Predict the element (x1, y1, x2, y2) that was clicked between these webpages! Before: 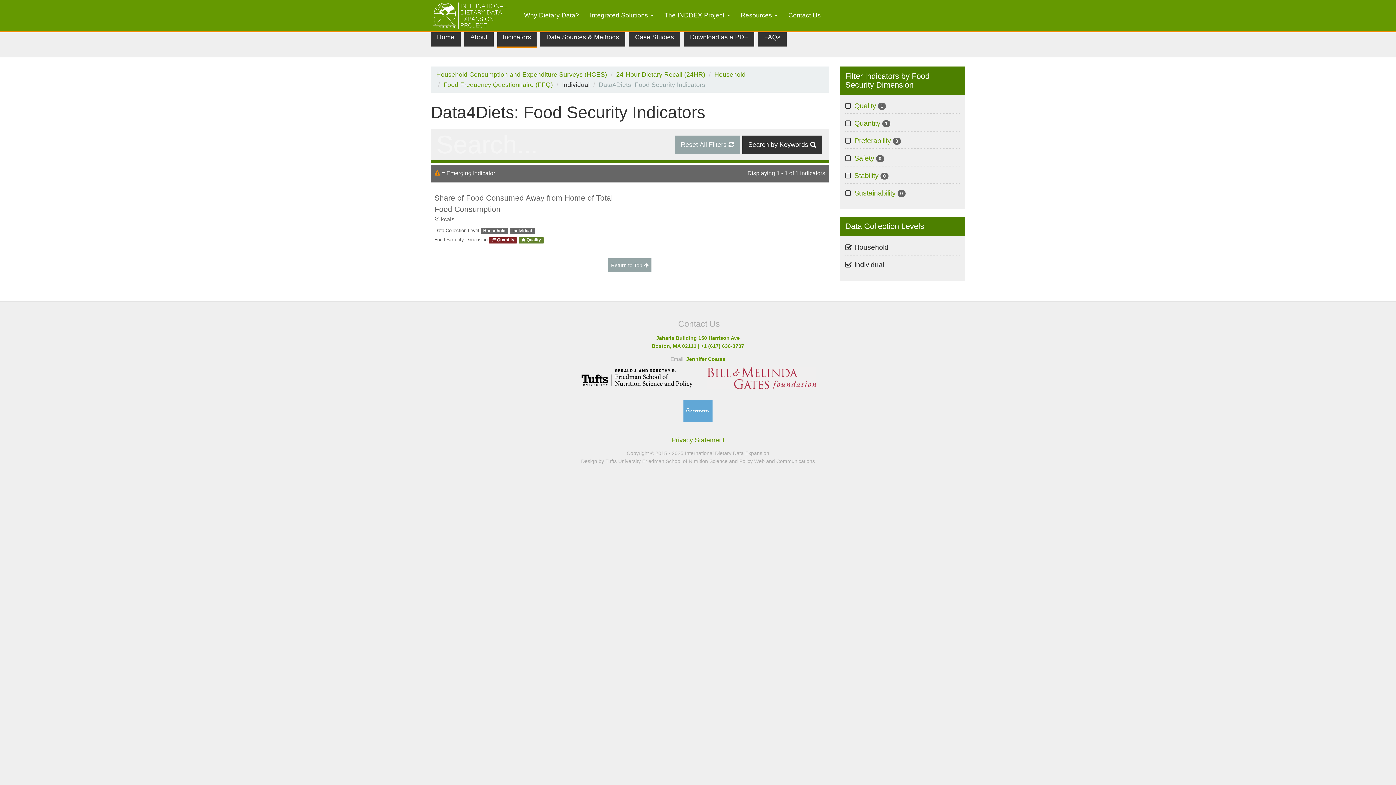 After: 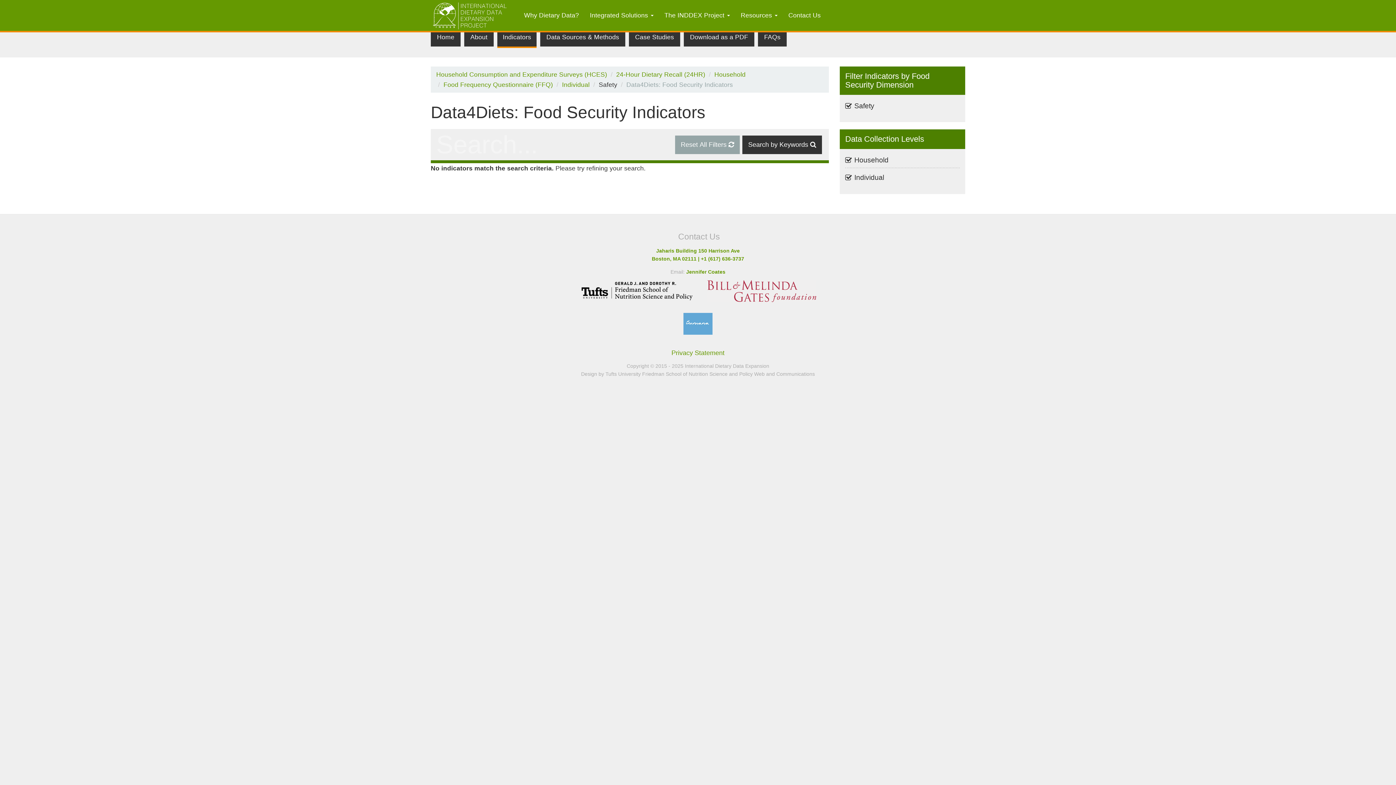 Action: bbox: (854, 152, 884, 163) label: Safety 0
Apply Safety filter